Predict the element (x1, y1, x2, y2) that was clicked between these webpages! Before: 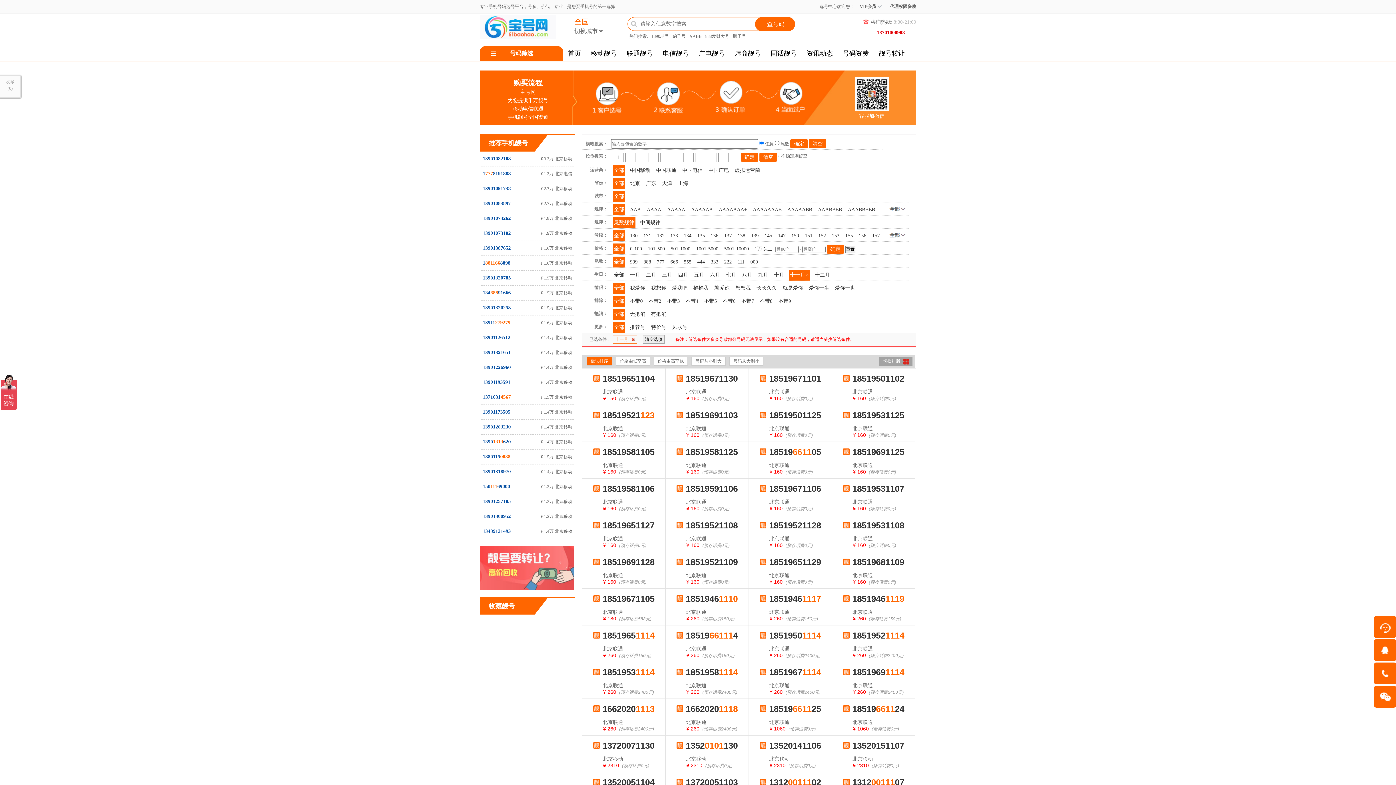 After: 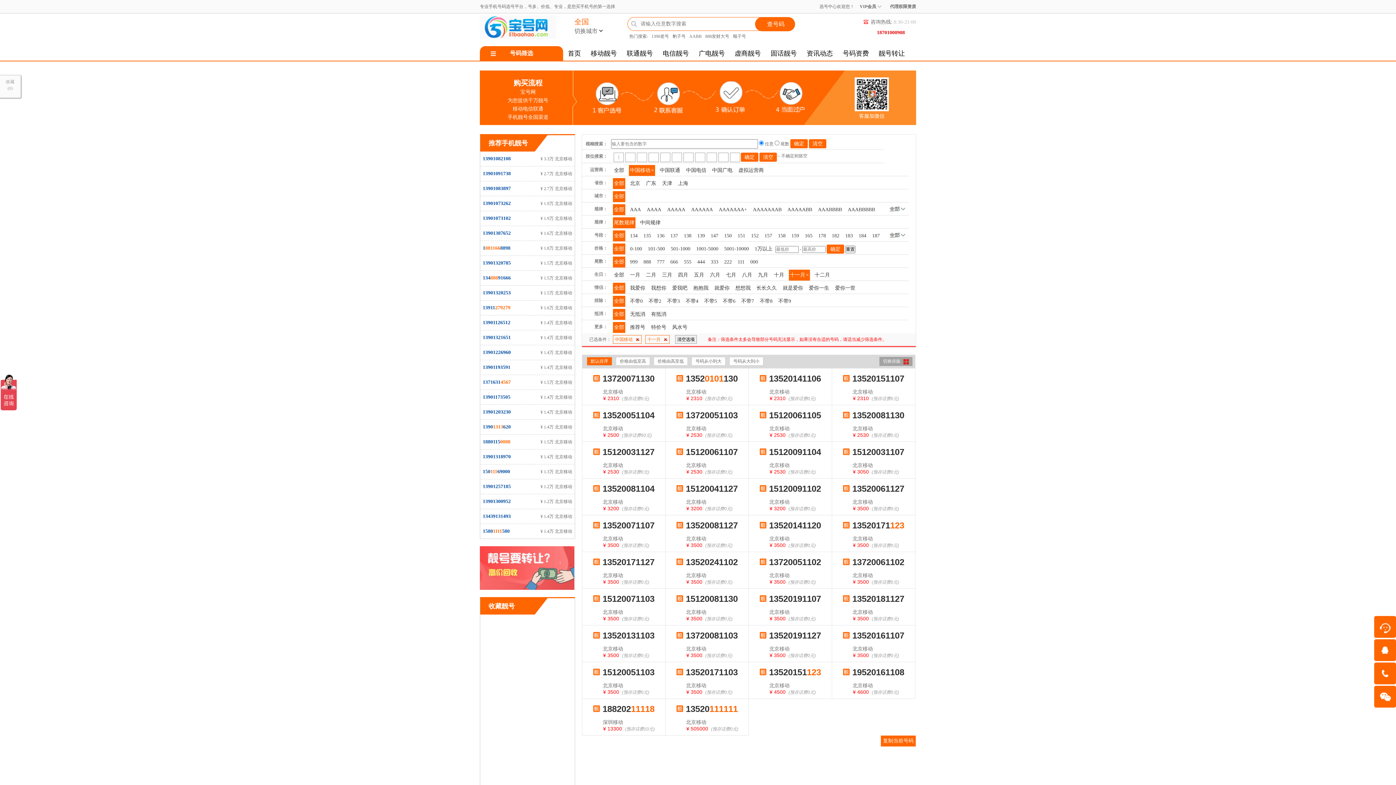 Action: bbox: (629, 165, 651, 176) label: 中国移动